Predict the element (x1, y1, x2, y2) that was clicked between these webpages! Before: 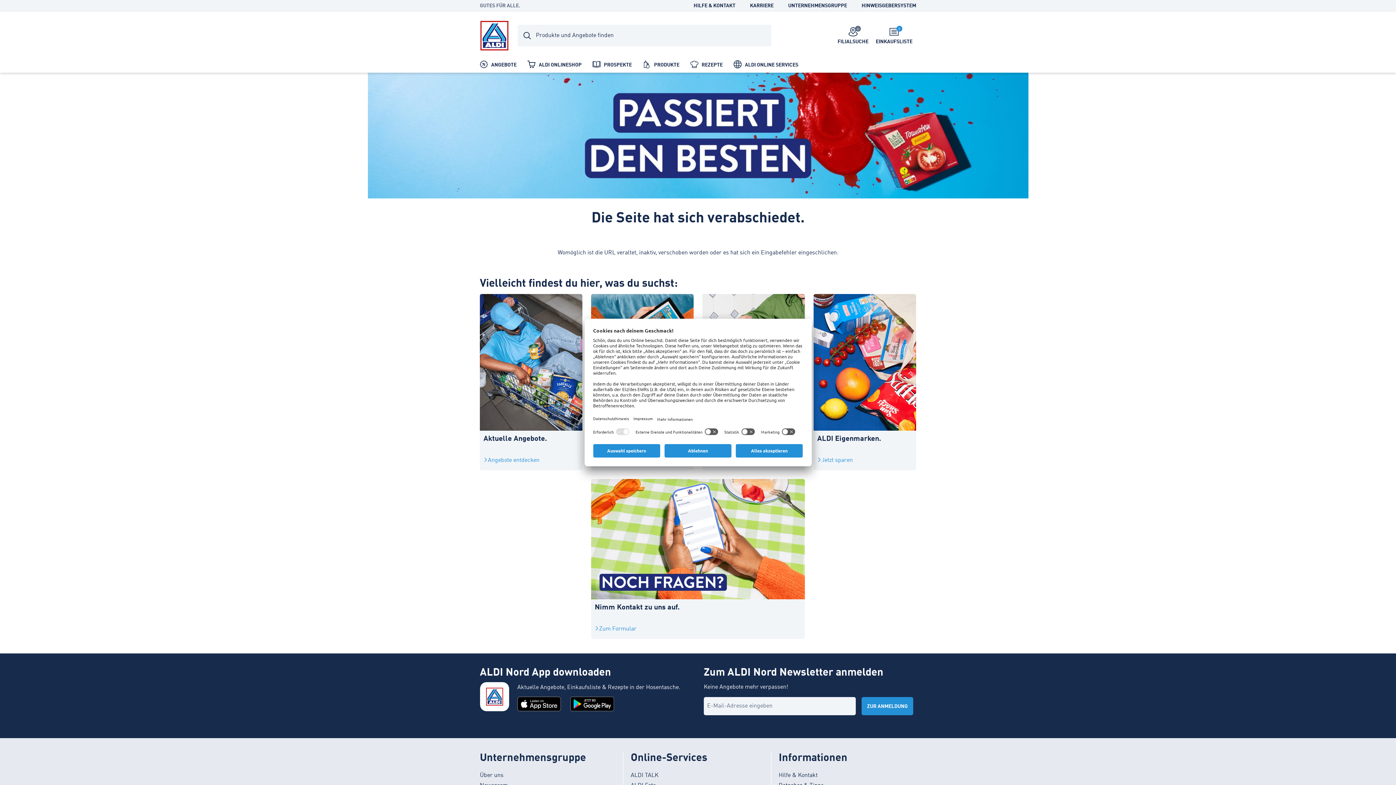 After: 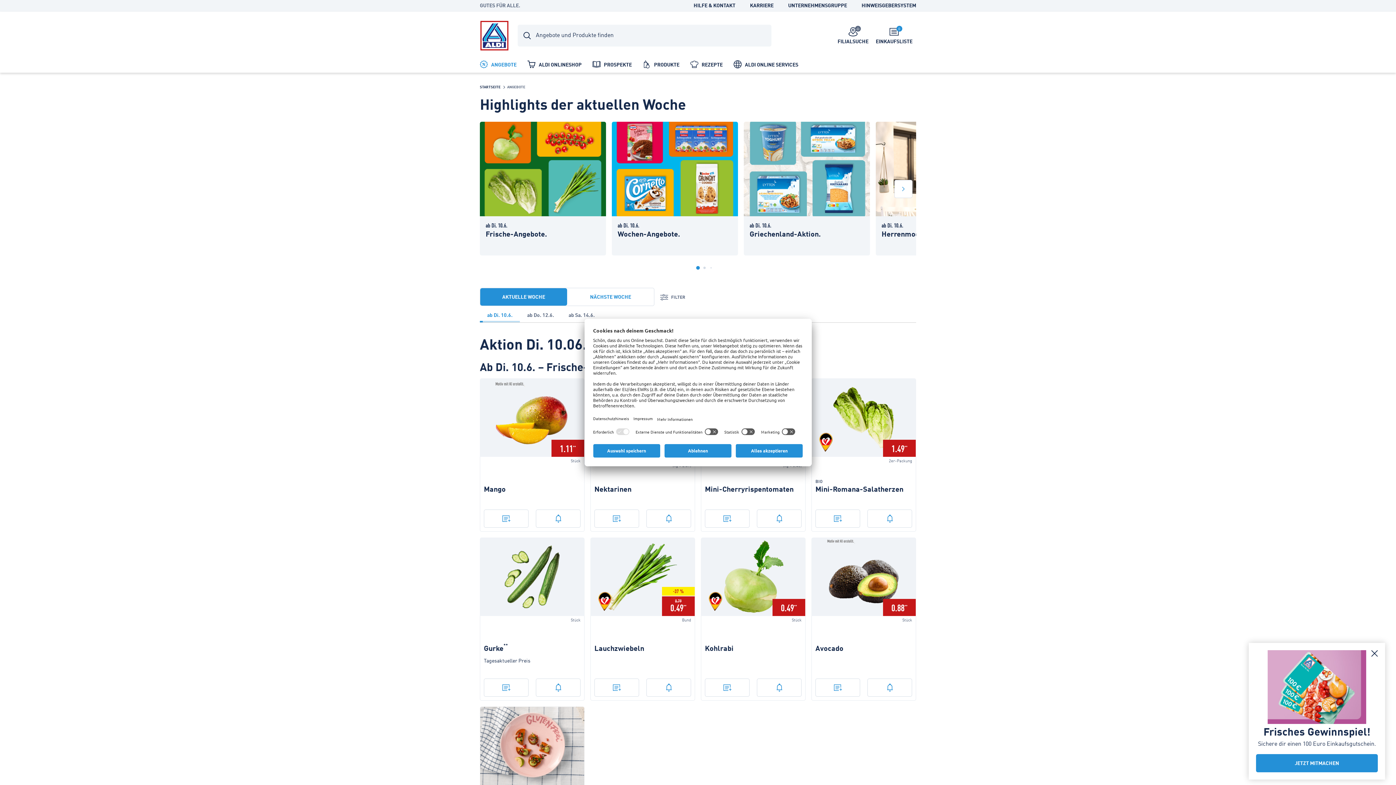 Action: bbox: (474, 55, 522, 72) label:  ANGEBOTE